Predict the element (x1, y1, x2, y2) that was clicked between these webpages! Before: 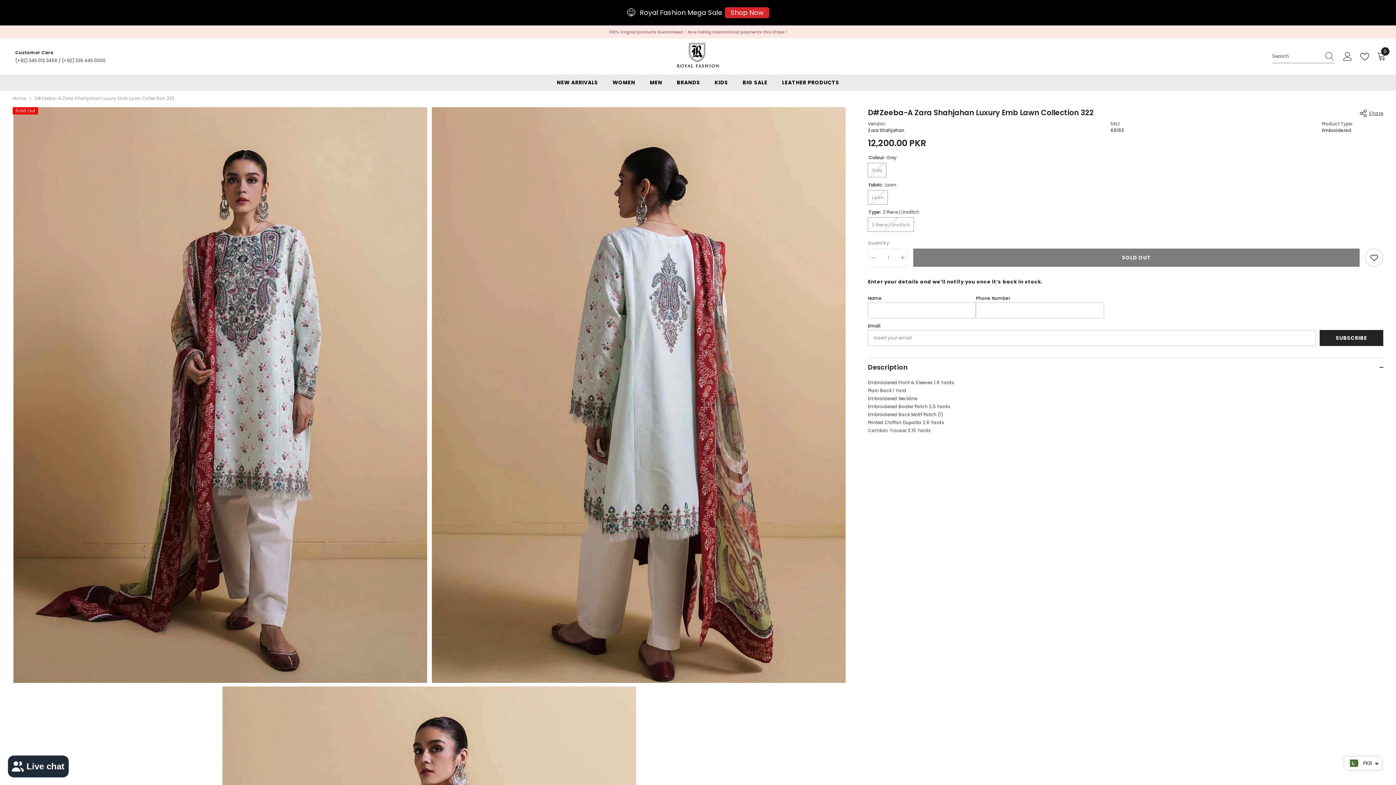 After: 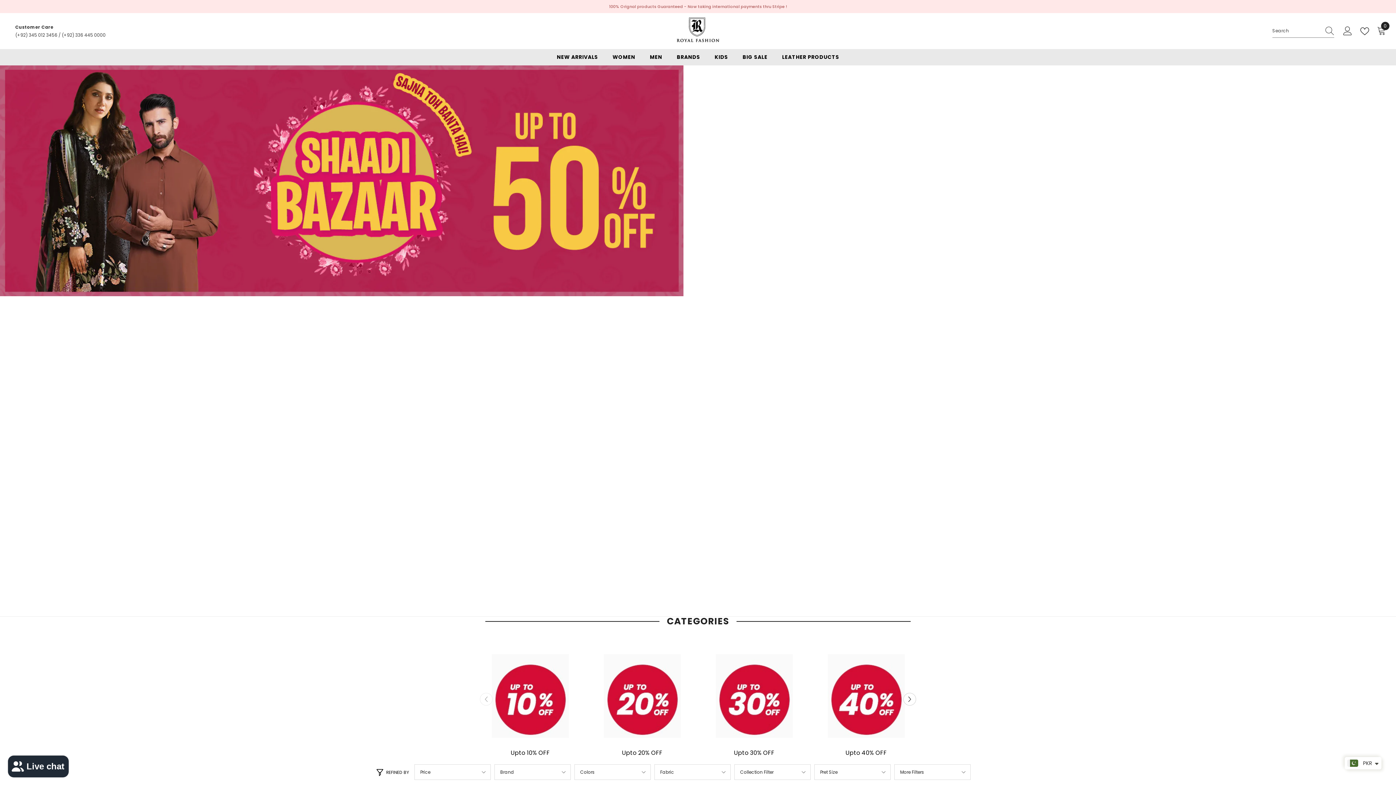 Action: bbox: (735, 78, 774, 90) label: BIG SALE